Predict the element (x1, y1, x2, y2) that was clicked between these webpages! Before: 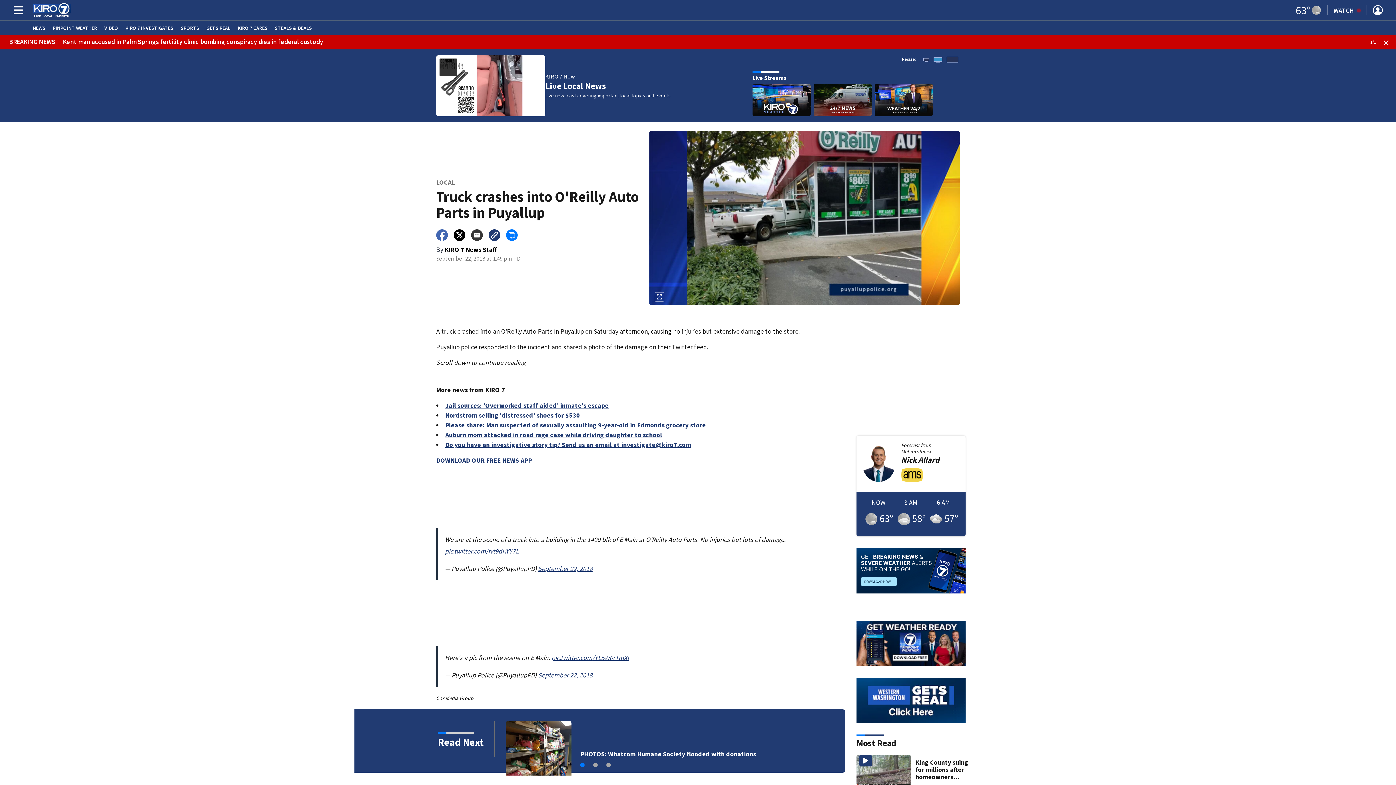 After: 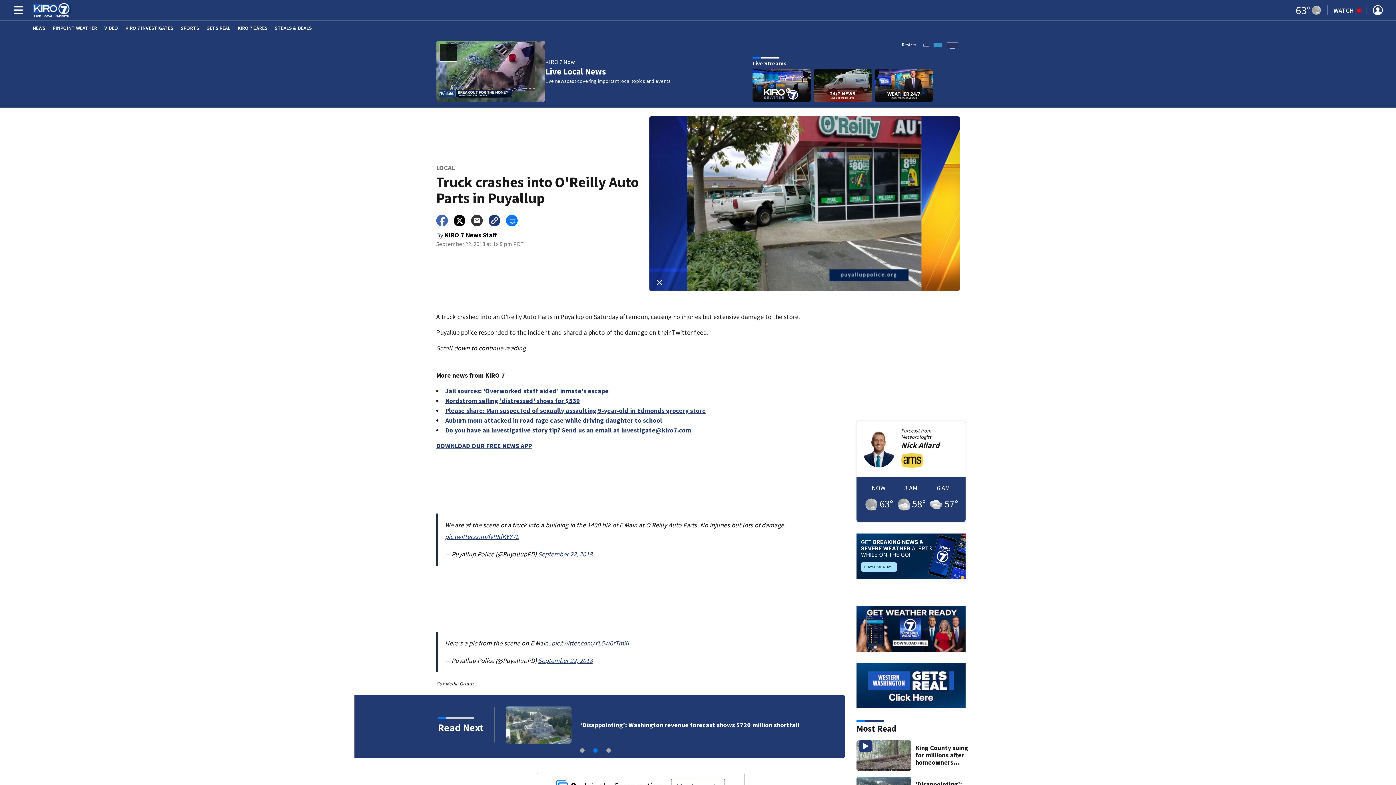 Action: bbox: (1382, 38, 1396, 46)